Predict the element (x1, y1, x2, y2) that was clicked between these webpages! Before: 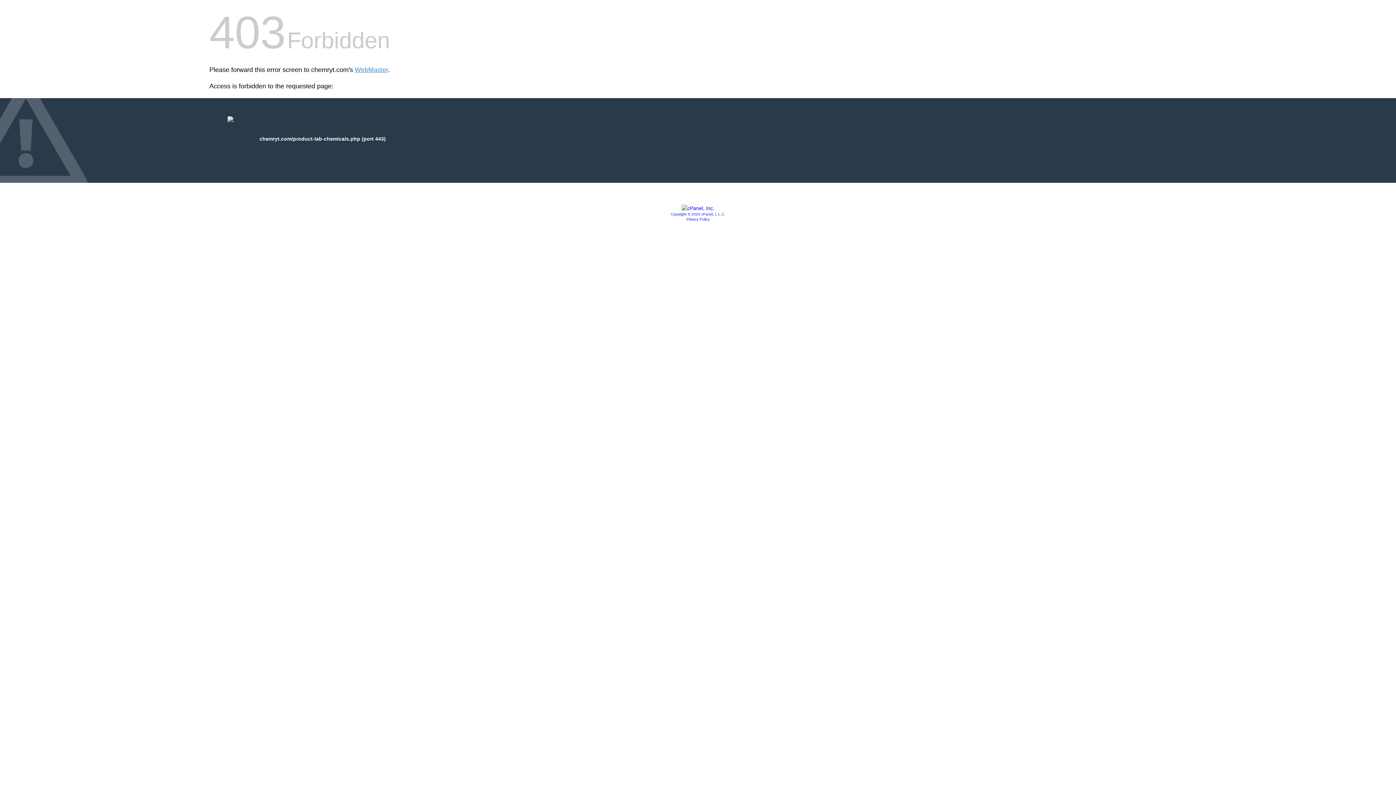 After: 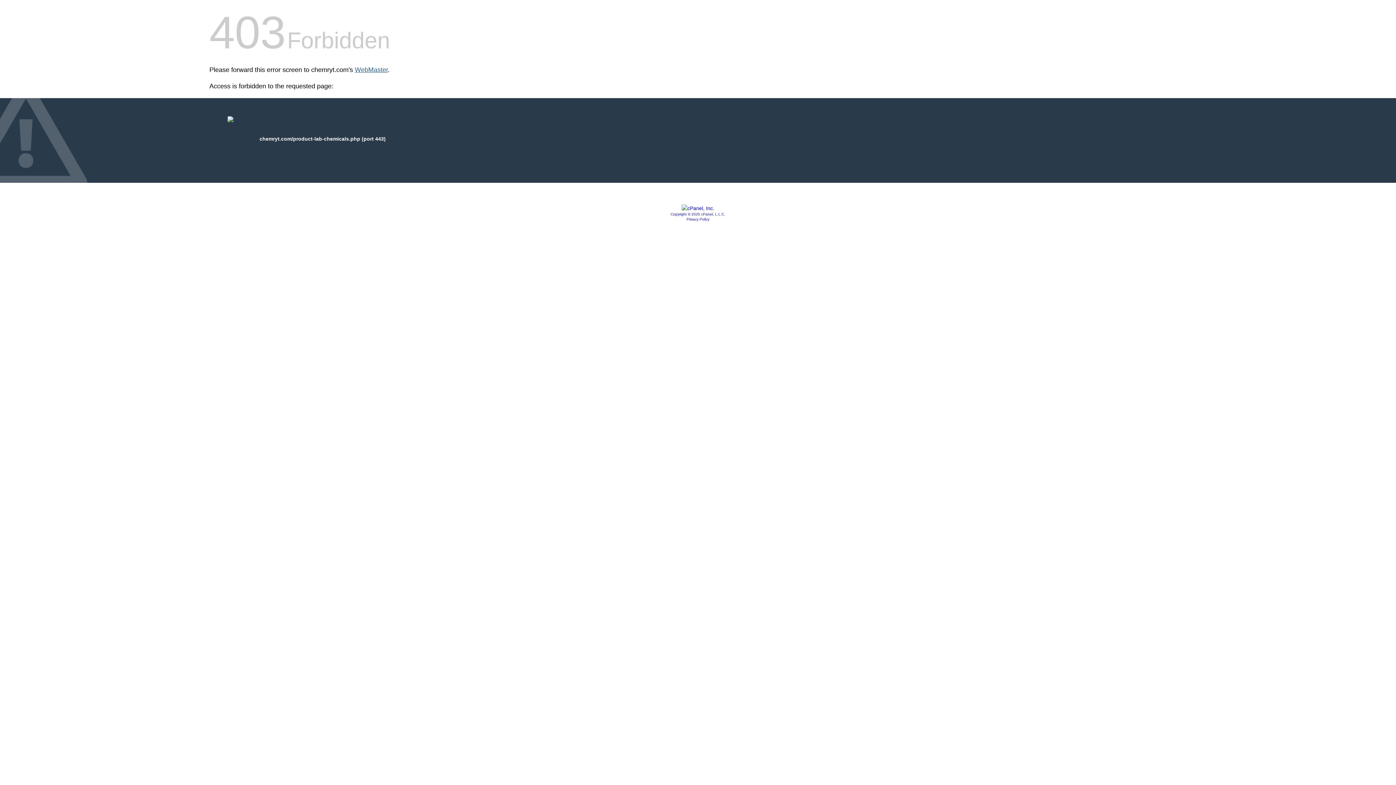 Action: bbox: (354, 66, 388, 73) label: WebMaster